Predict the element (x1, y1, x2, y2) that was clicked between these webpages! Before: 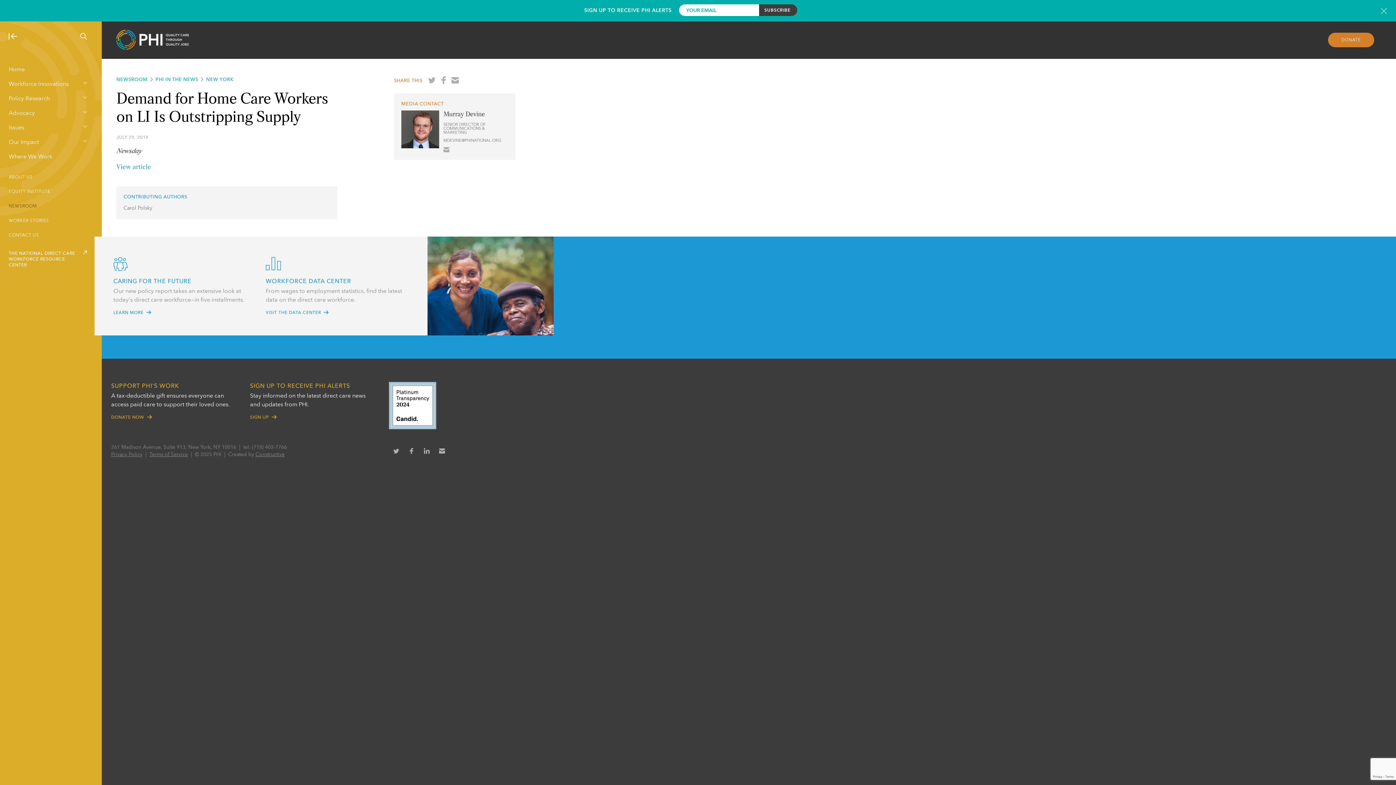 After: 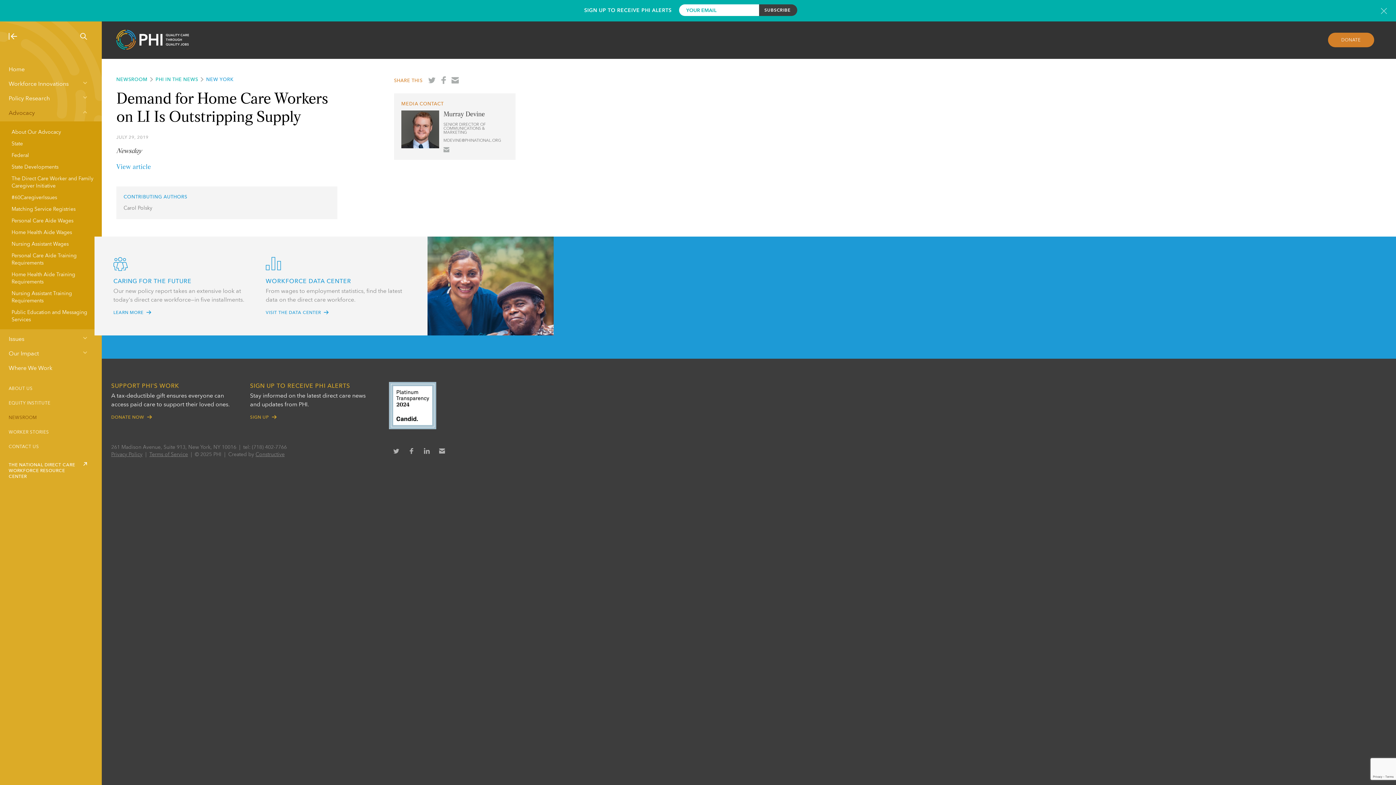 Action: label: Advocacy bbox: (0, 109, 101, 117)